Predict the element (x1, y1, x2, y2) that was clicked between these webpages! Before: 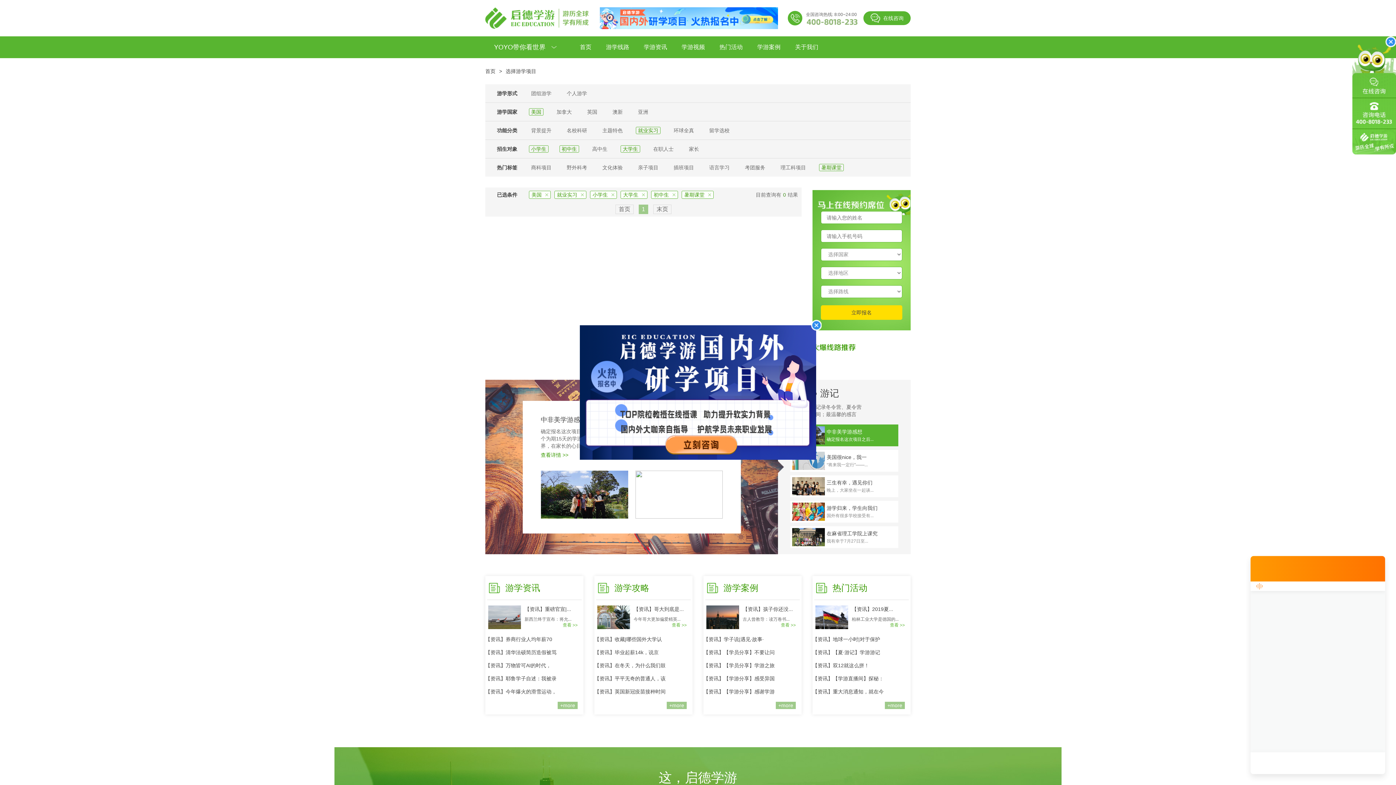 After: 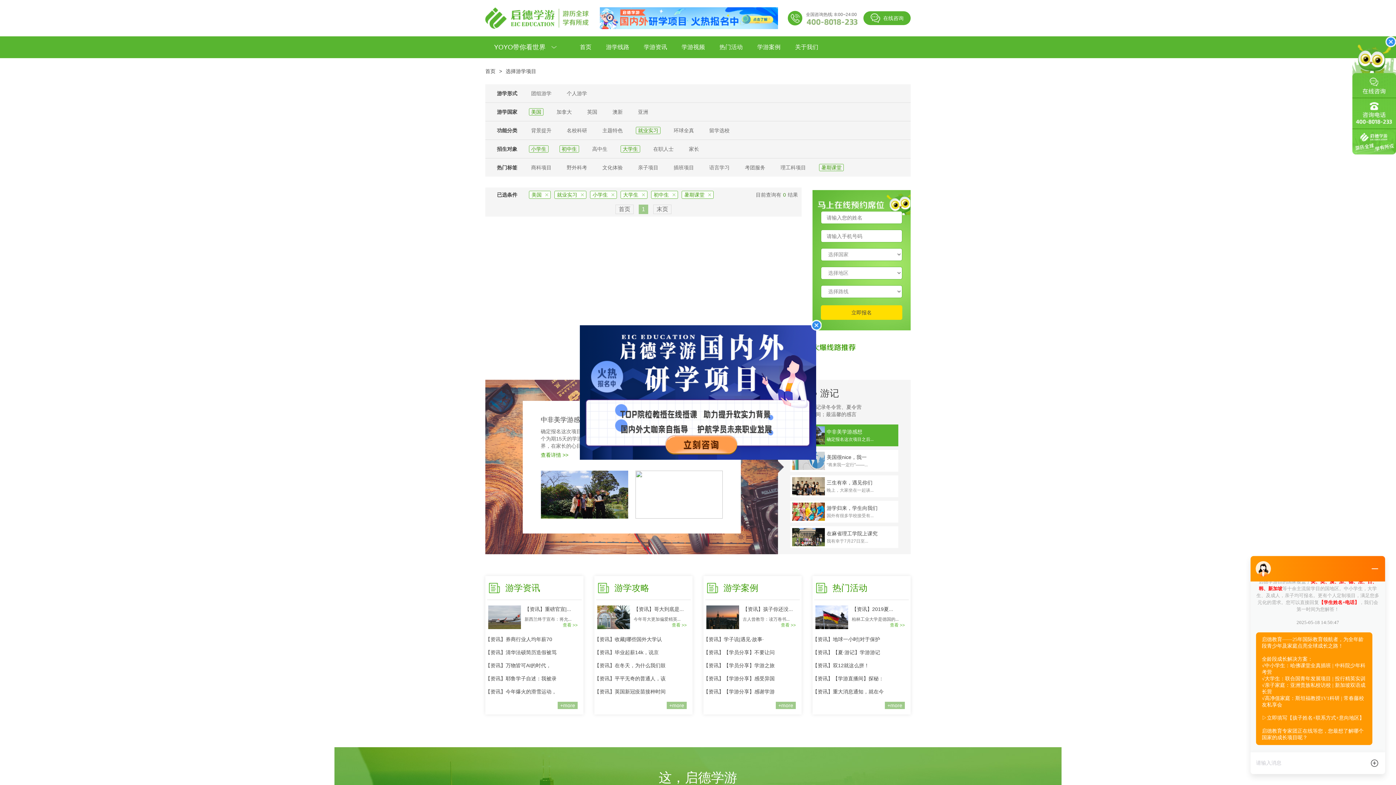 Action: label: 查看 >> bbox: (890, 622, 905, 628)